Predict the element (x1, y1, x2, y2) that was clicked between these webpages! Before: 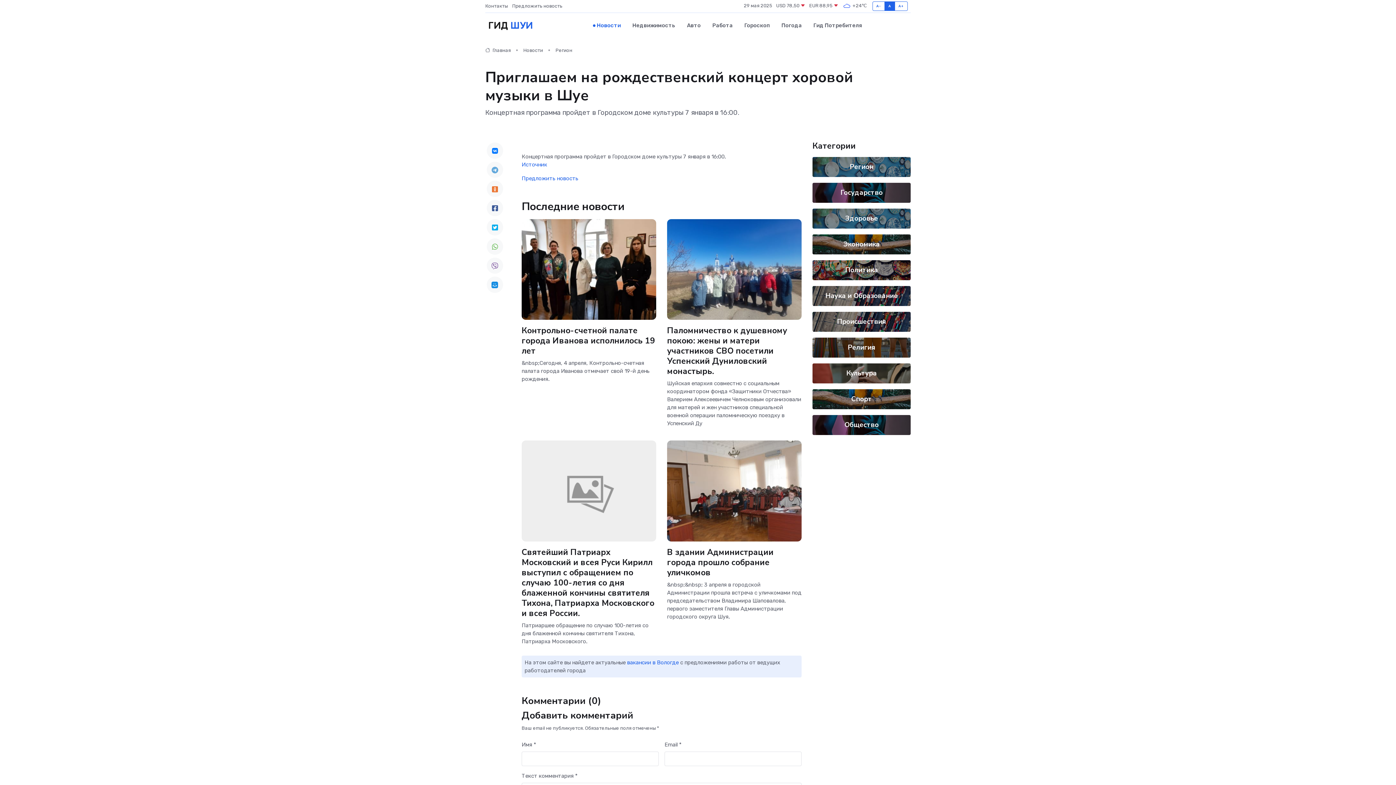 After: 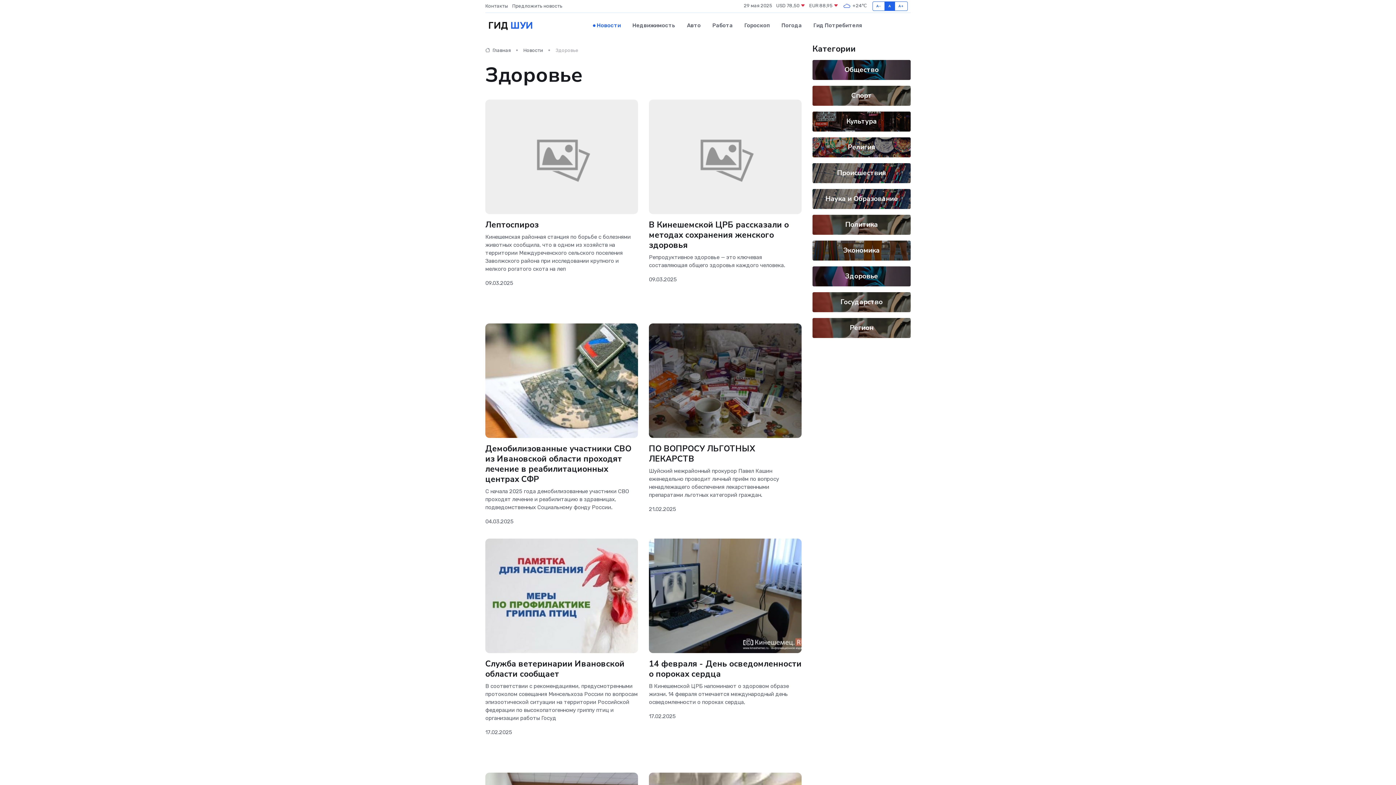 Action: bbox: (845, 213, 878, 223) label: Здоровье